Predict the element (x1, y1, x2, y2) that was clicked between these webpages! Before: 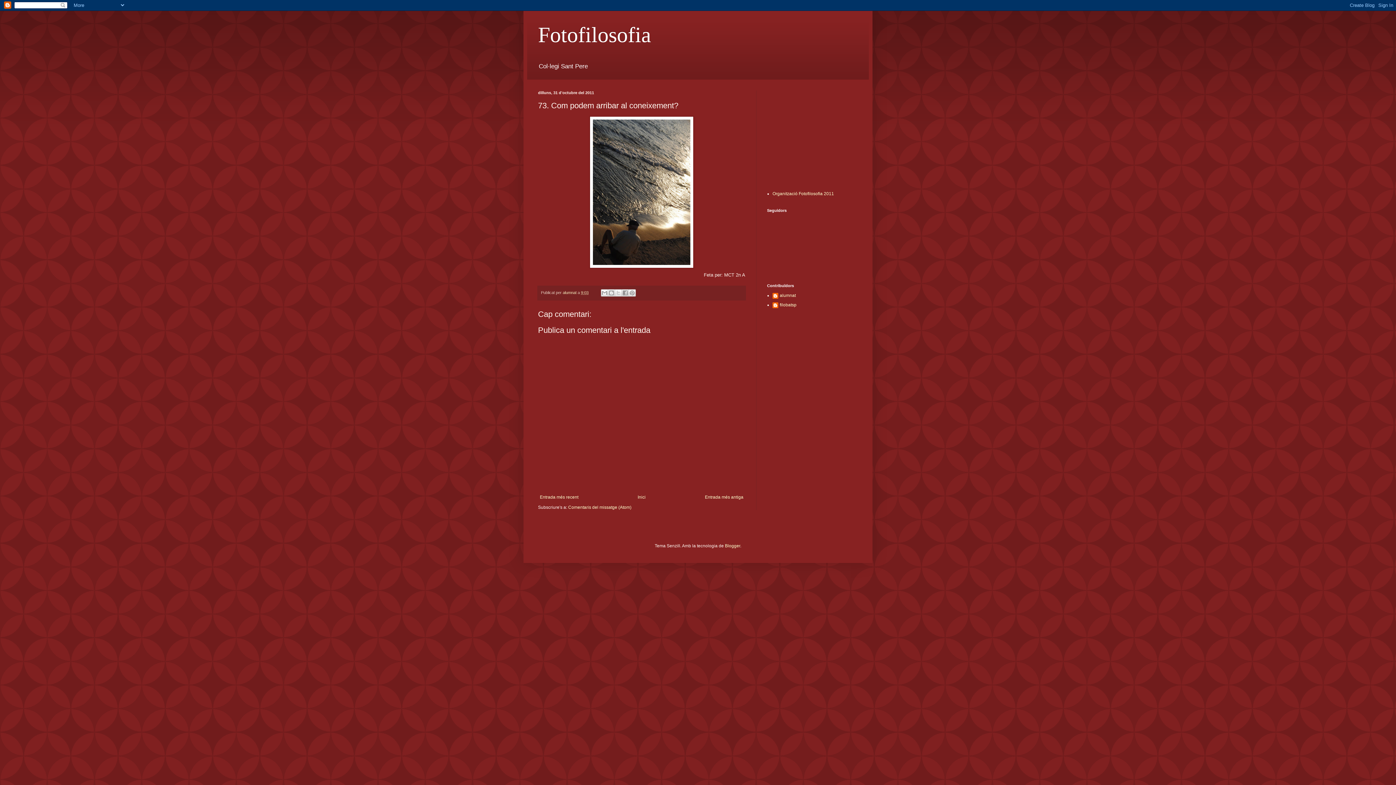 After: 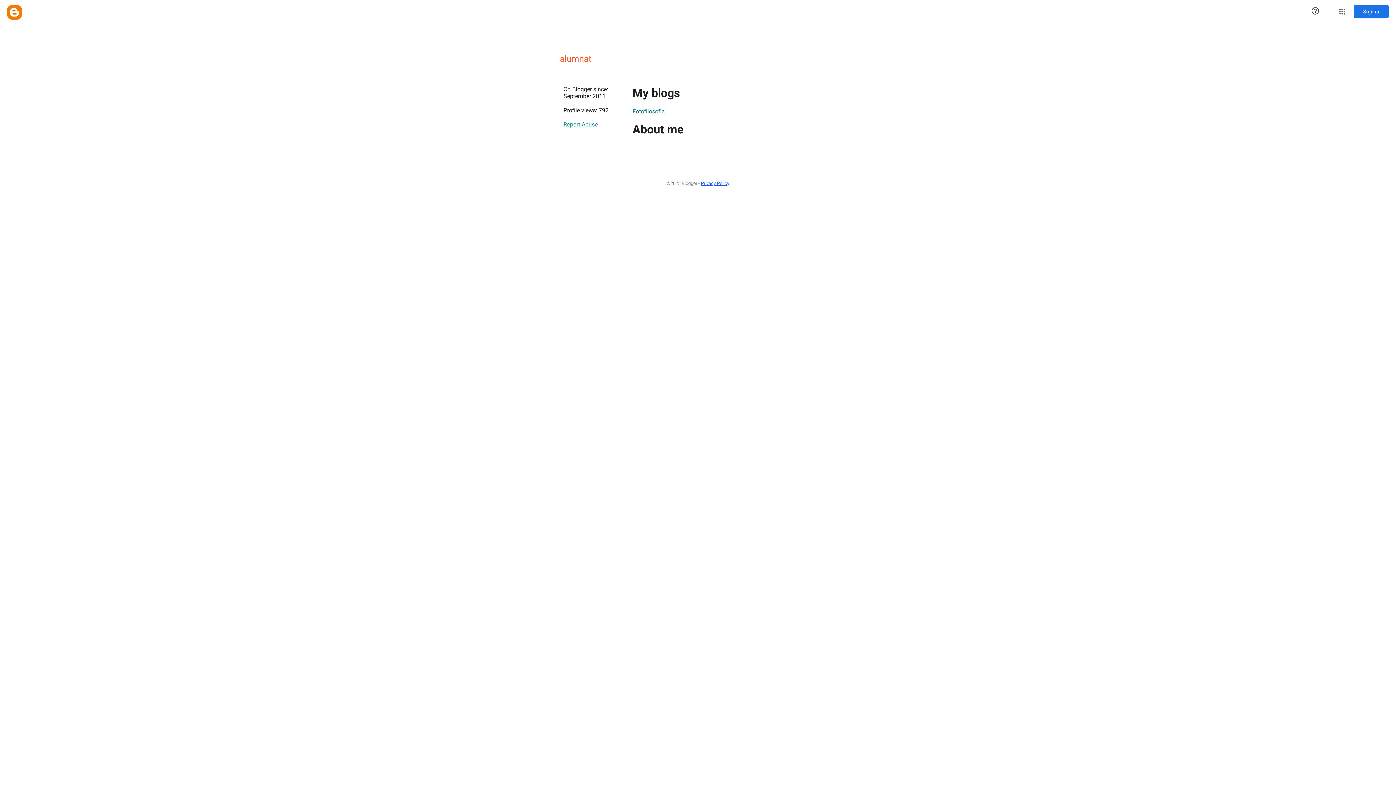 Action: label: alumnat bbox: (772, 293, 796, 300)